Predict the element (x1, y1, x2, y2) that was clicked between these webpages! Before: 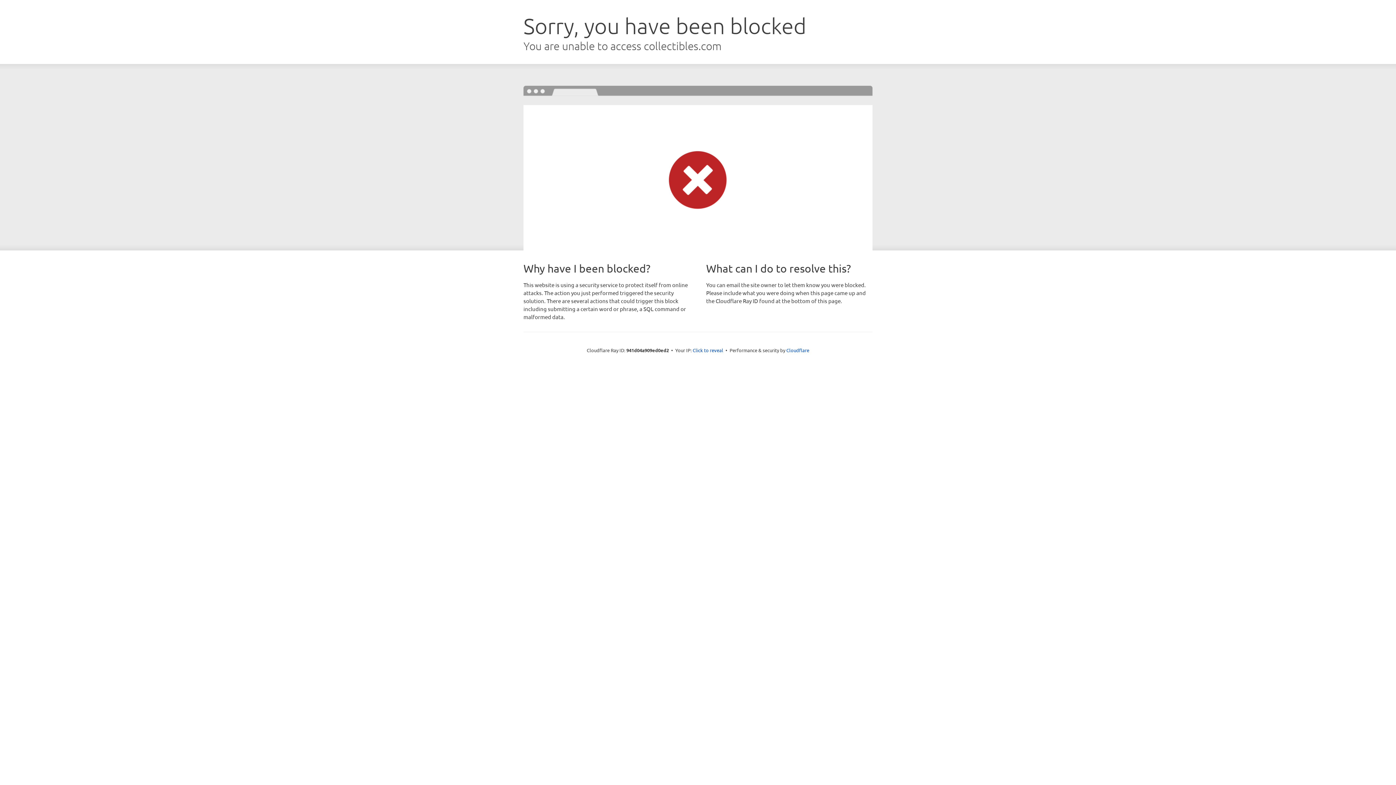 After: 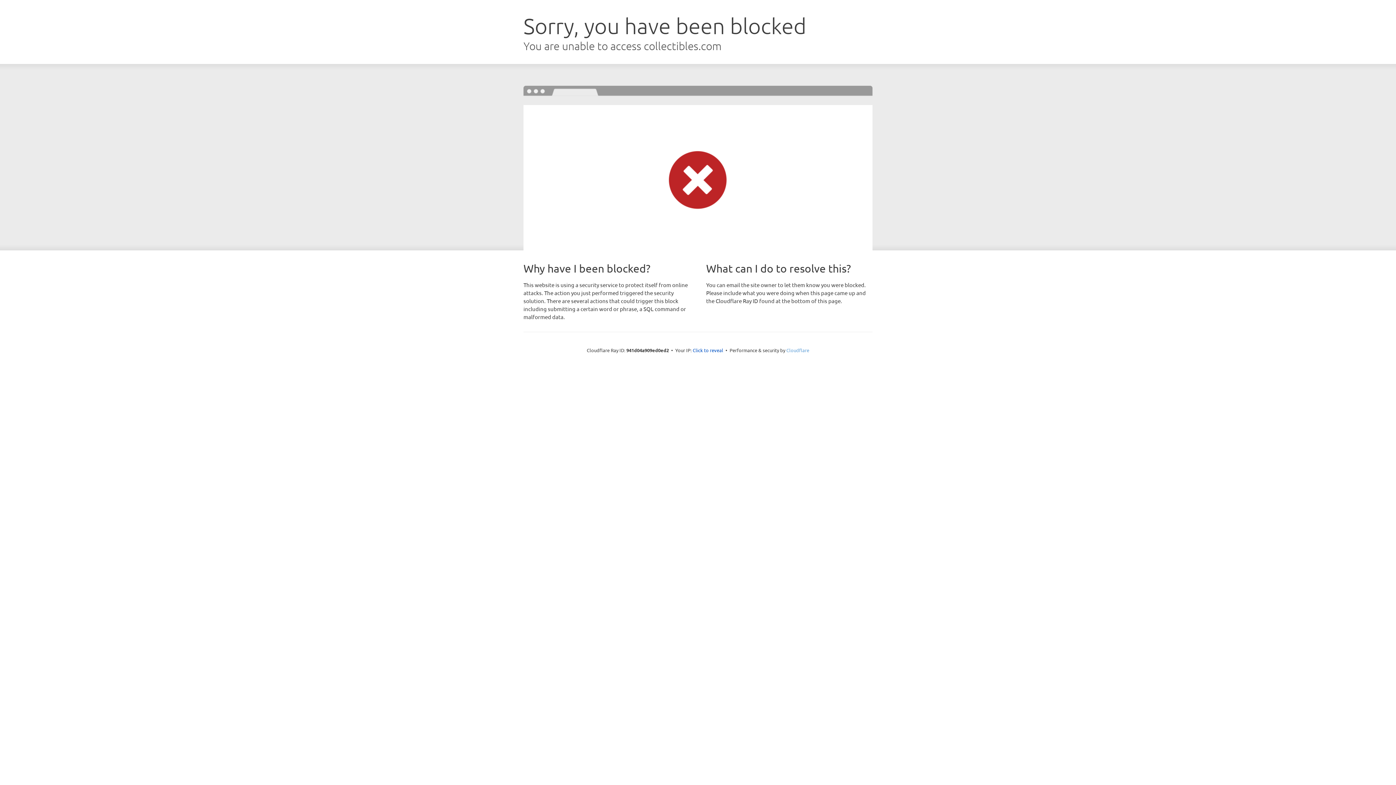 Action: label: Cloudflare bbox: (786, 347, 809, 353)